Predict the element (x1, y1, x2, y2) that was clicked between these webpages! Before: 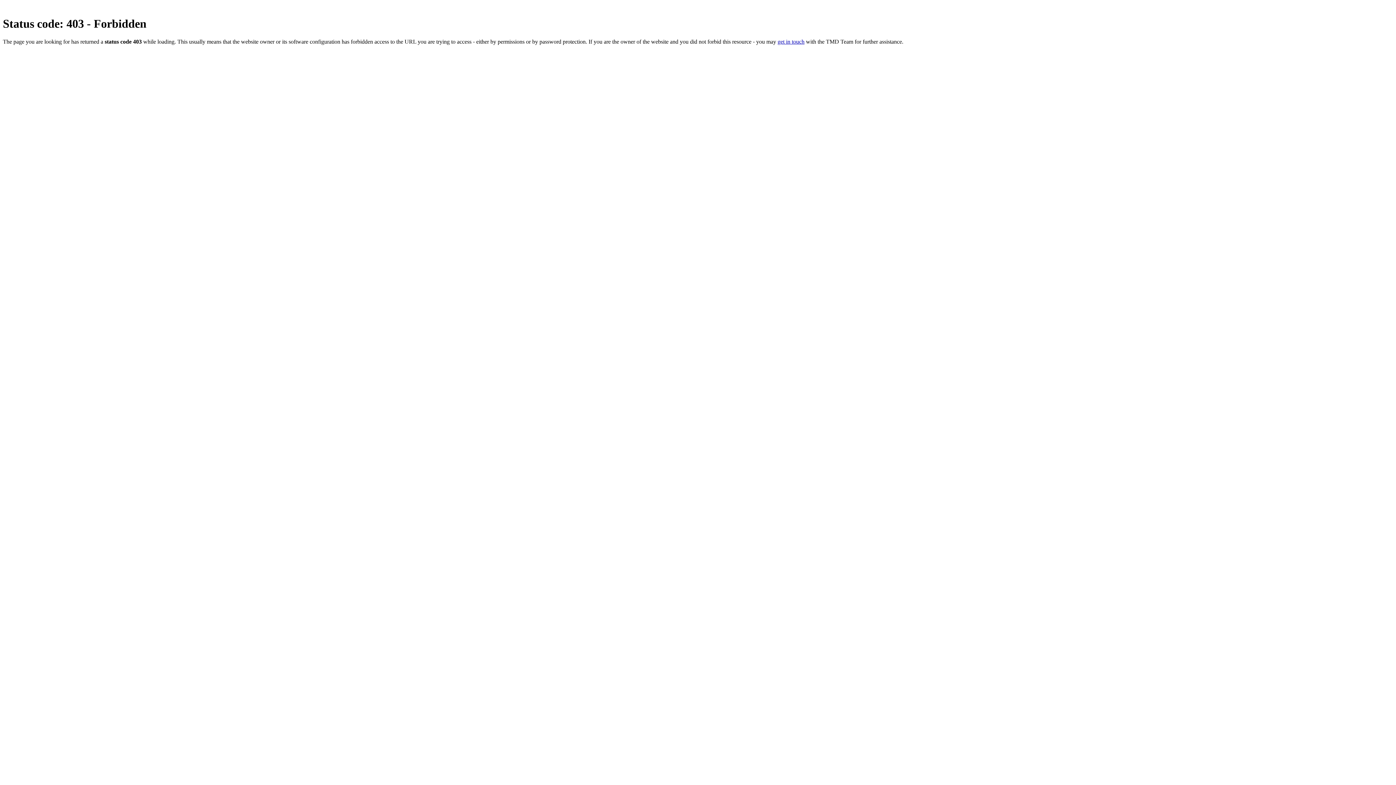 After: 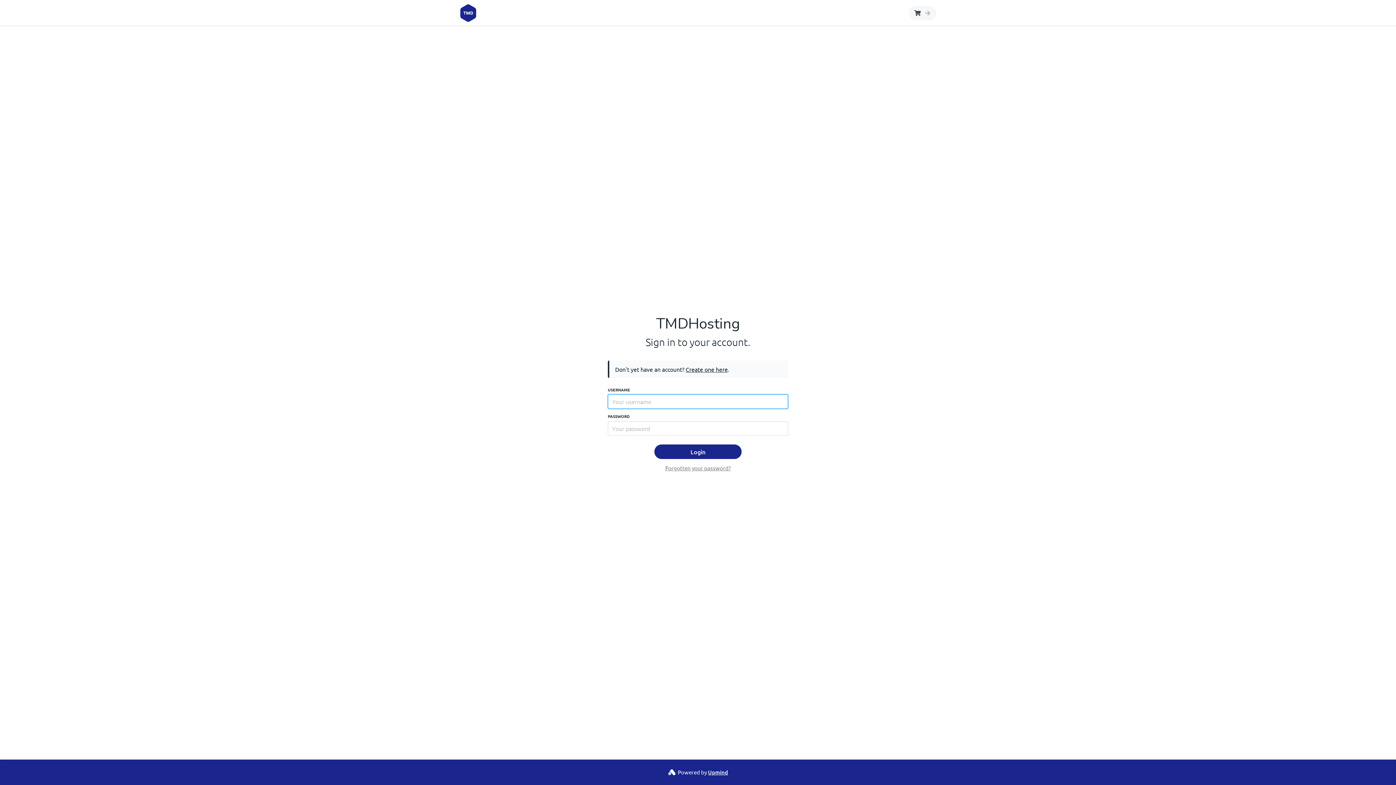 Action: bbox: (777, 38, 804, 44) label: get in touch